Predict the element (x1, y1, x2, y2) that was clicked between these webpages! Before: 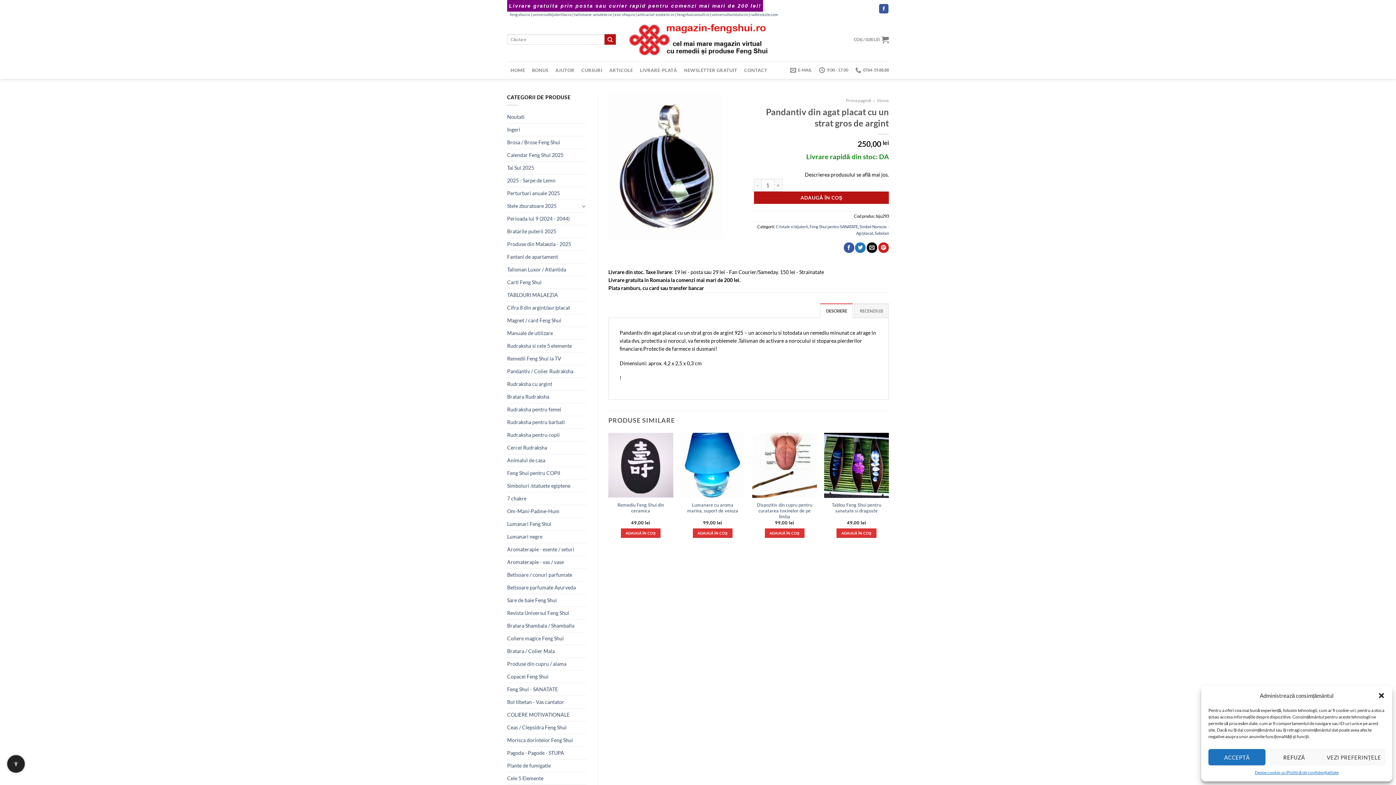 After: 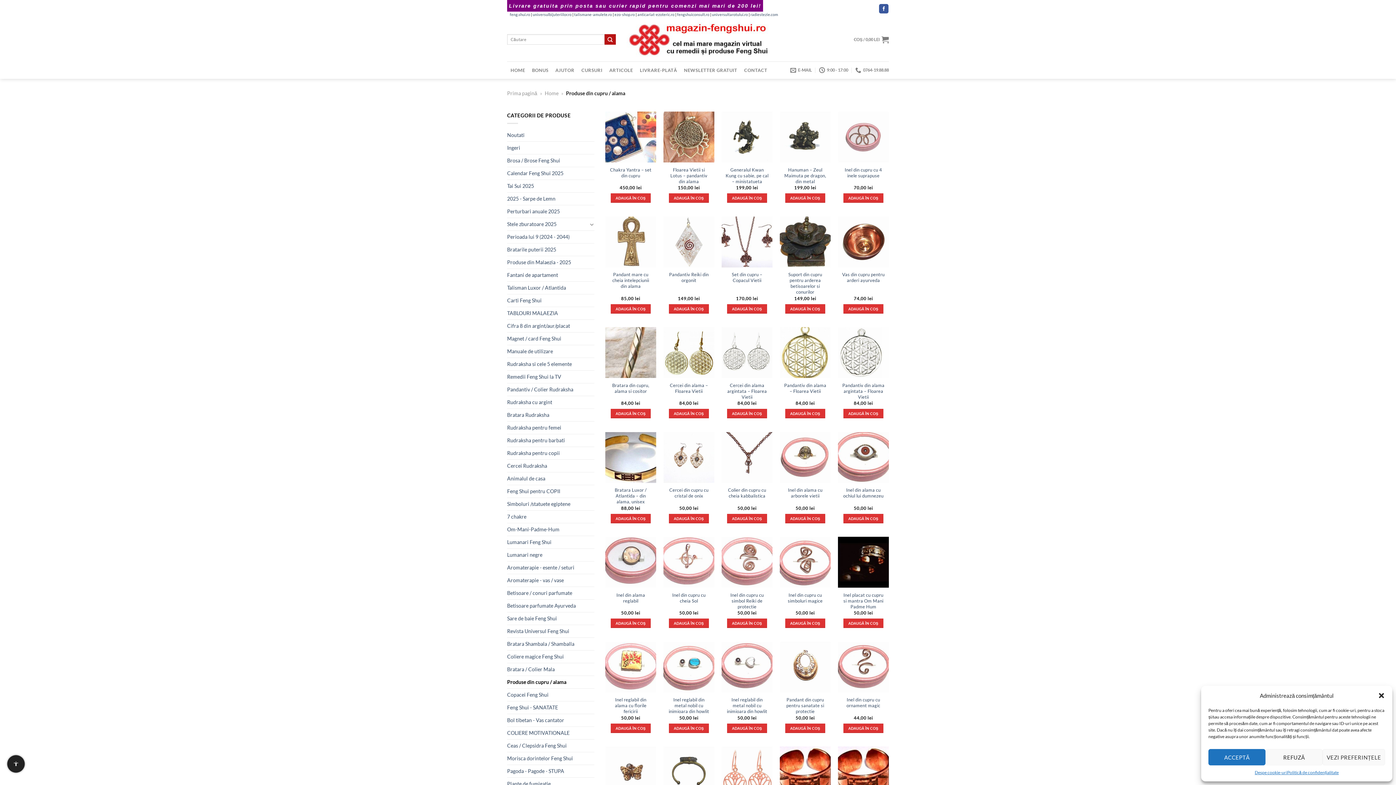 Action: bbox: (507, 658, 586, 670) label: Produse din cupru / alama